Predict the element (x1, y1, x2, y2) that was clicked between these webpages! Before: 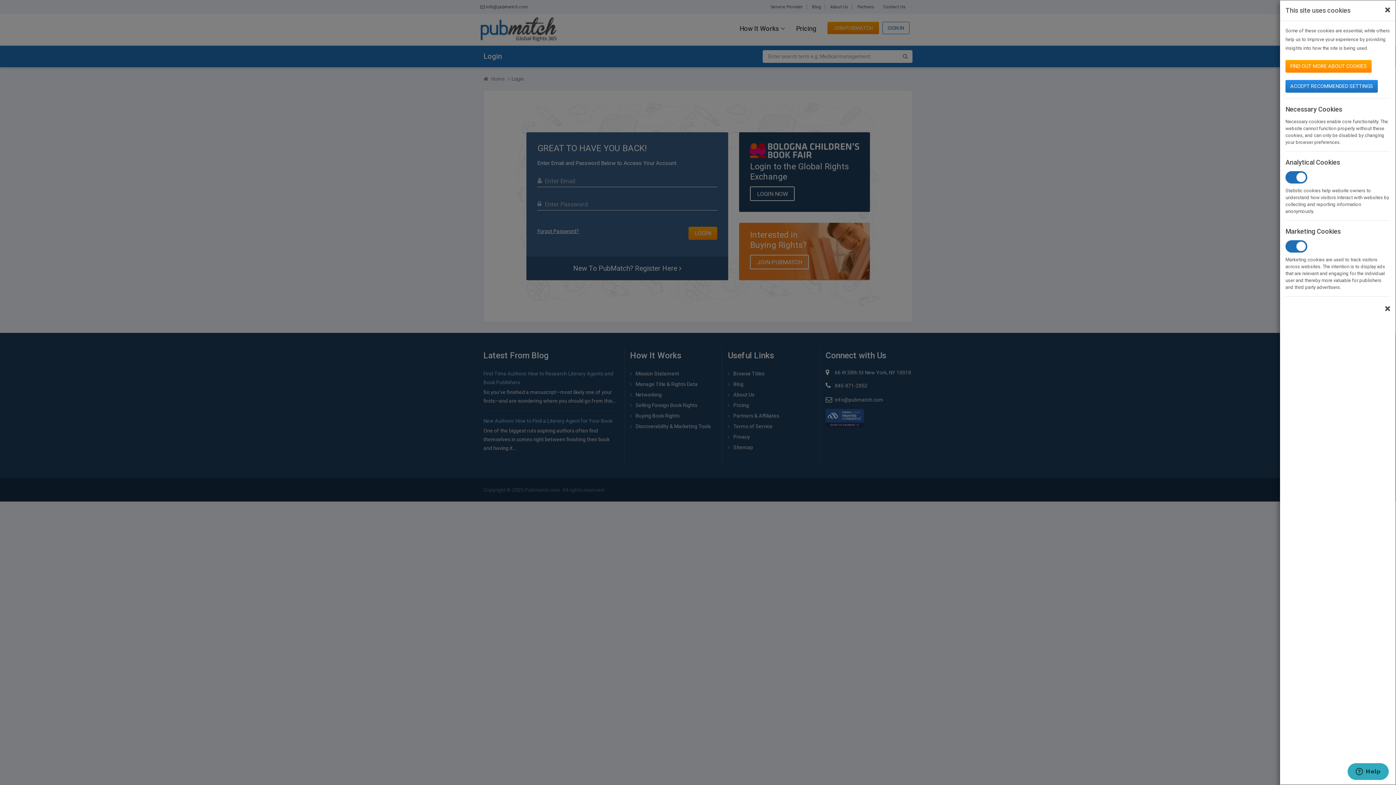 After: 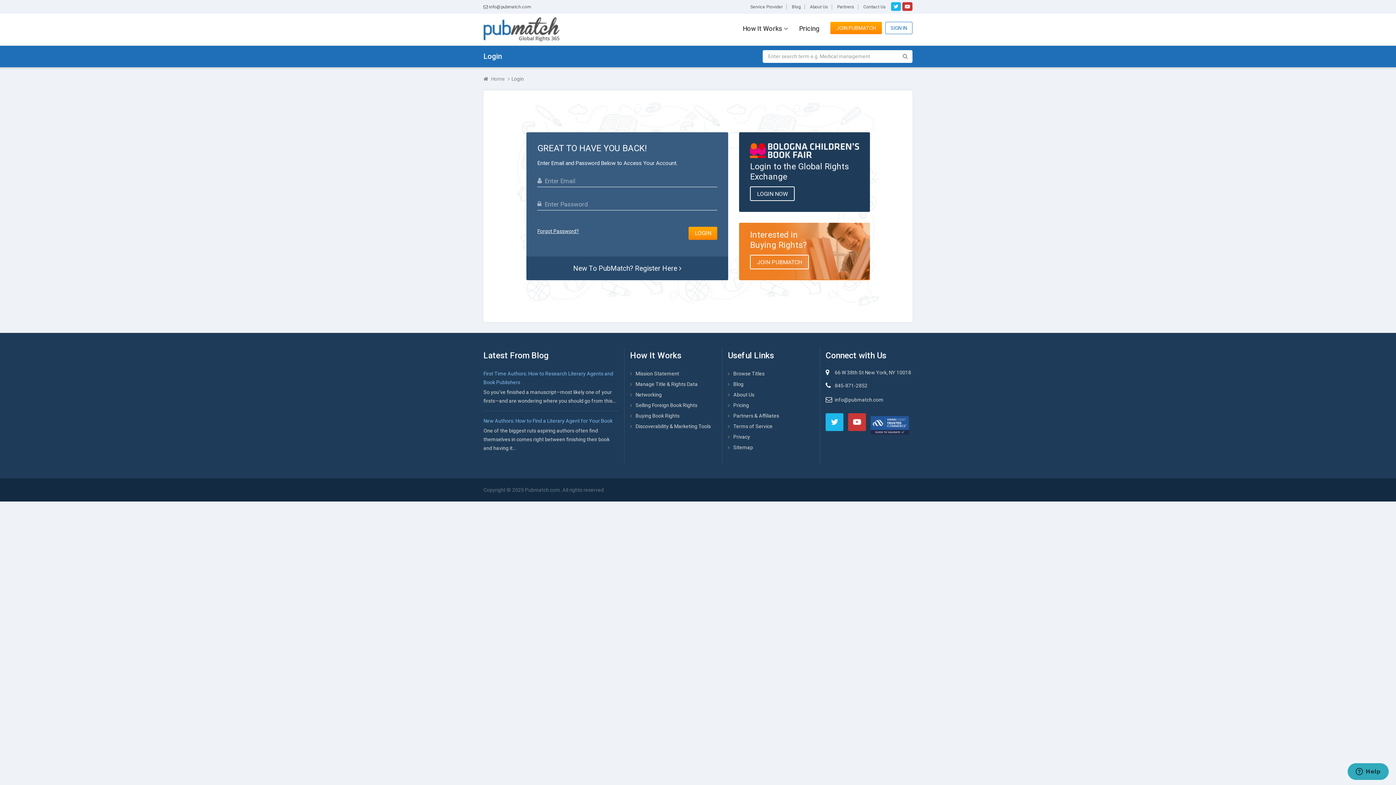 Action: bbox: (1385, 5, 1390, 15) label: Close